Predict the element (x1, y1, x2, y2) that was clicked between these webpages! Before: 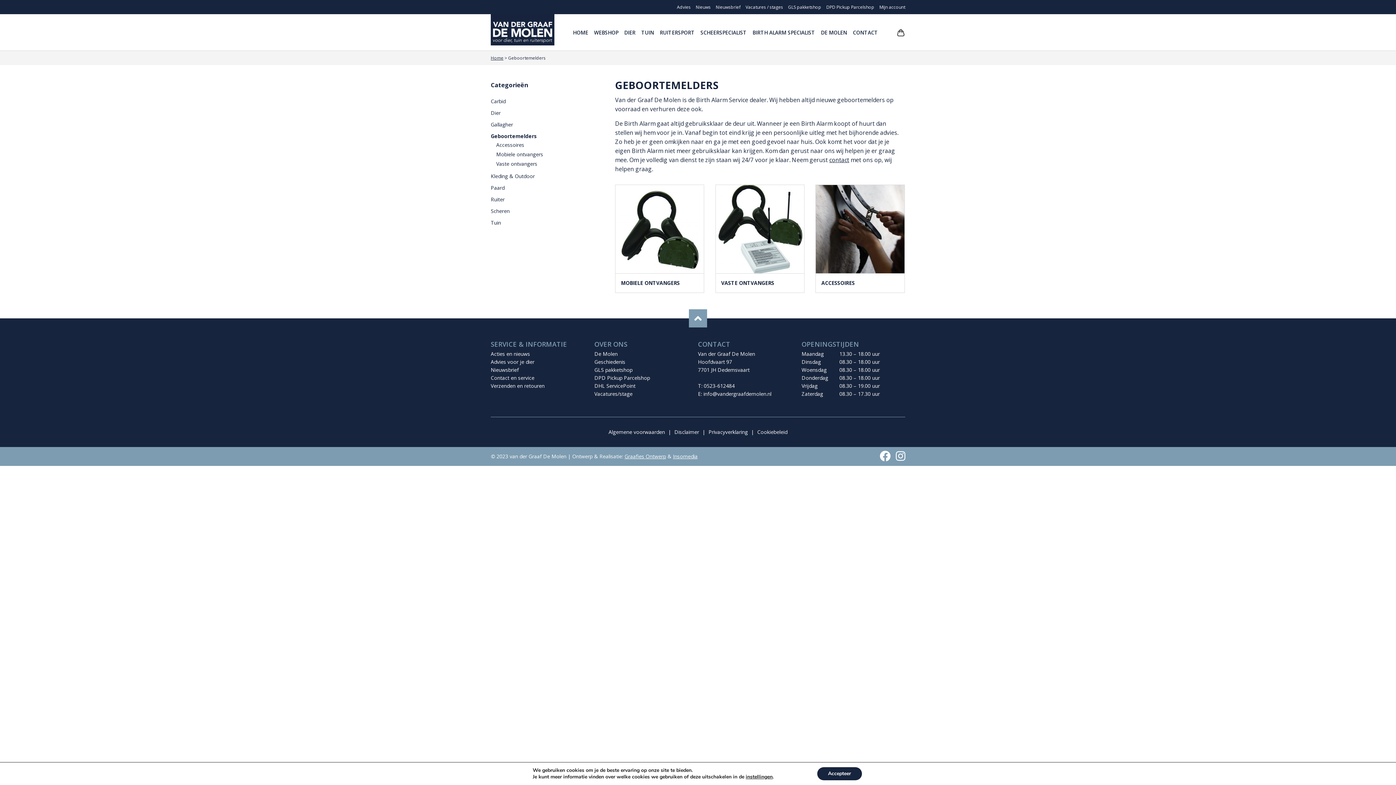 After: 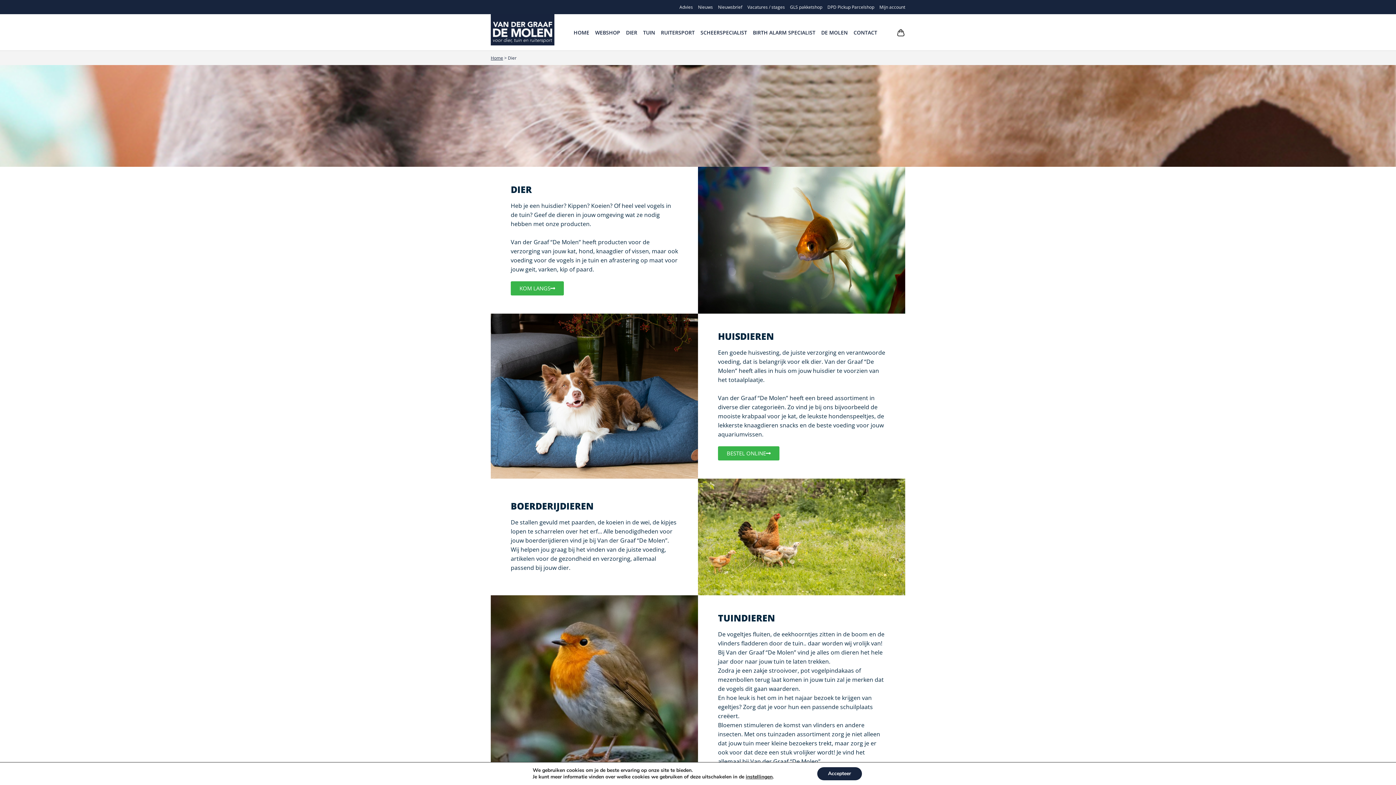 Action: bbox: (624, 28, 635, 36) label: DIER